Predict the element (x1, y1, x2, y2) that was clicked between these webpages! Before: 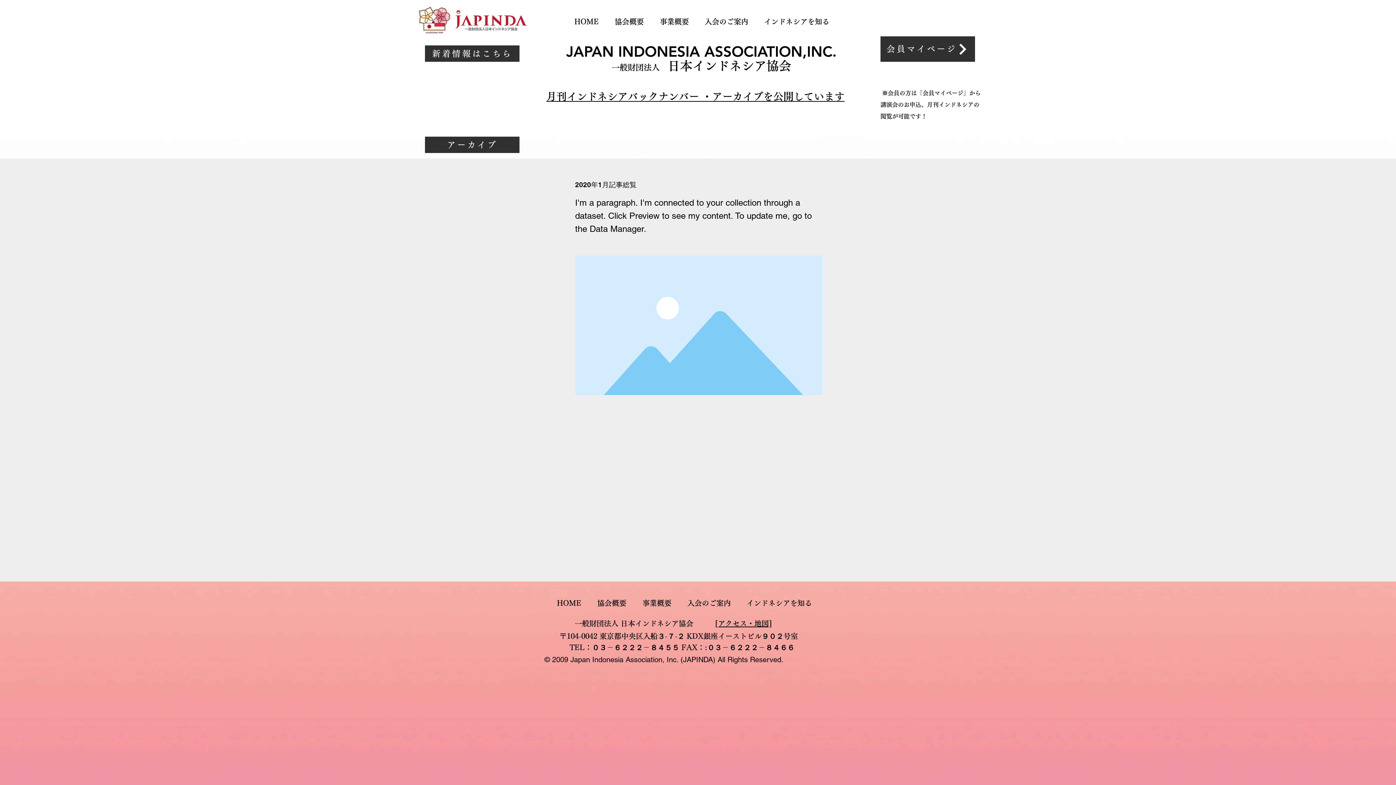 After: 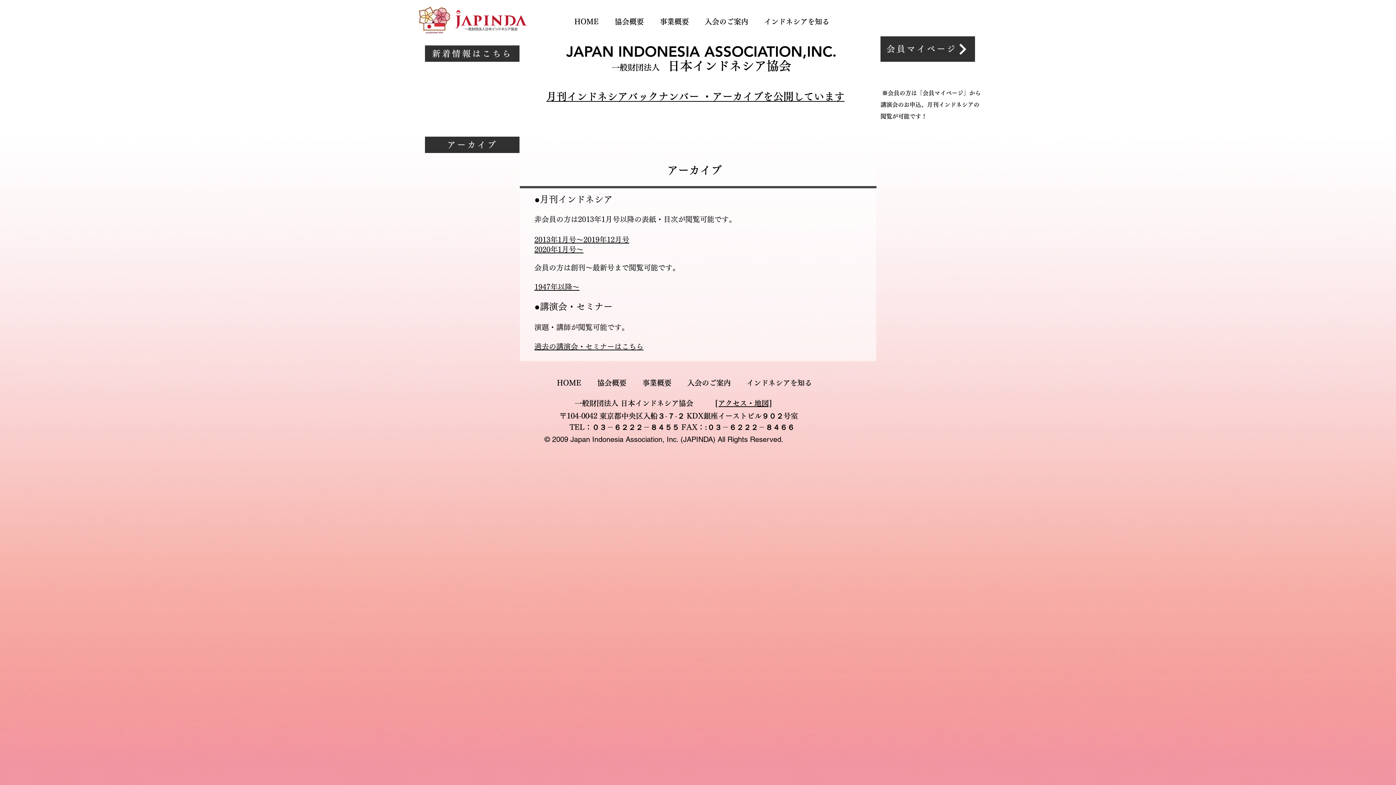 Action: bbox: (425, 136, 519, 153) label: アーカイブ